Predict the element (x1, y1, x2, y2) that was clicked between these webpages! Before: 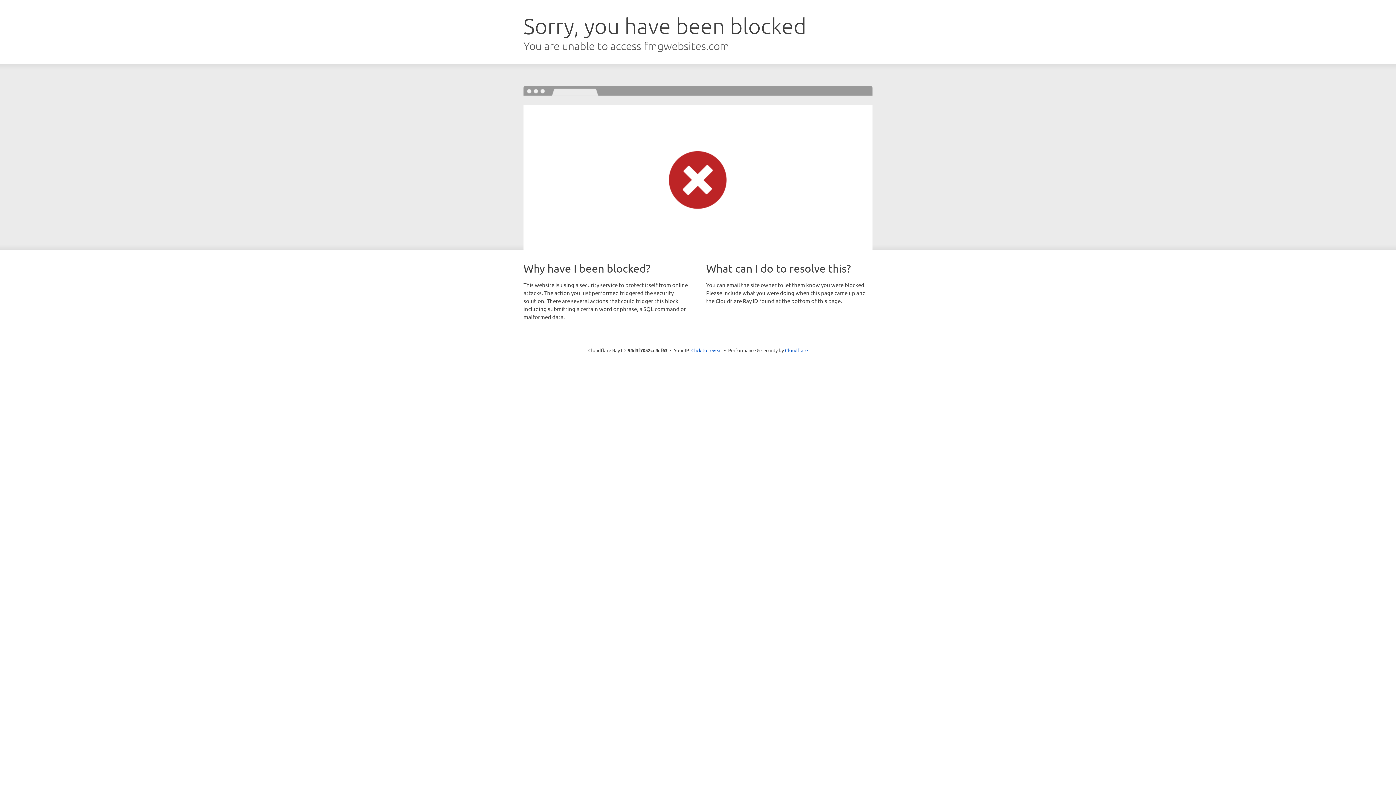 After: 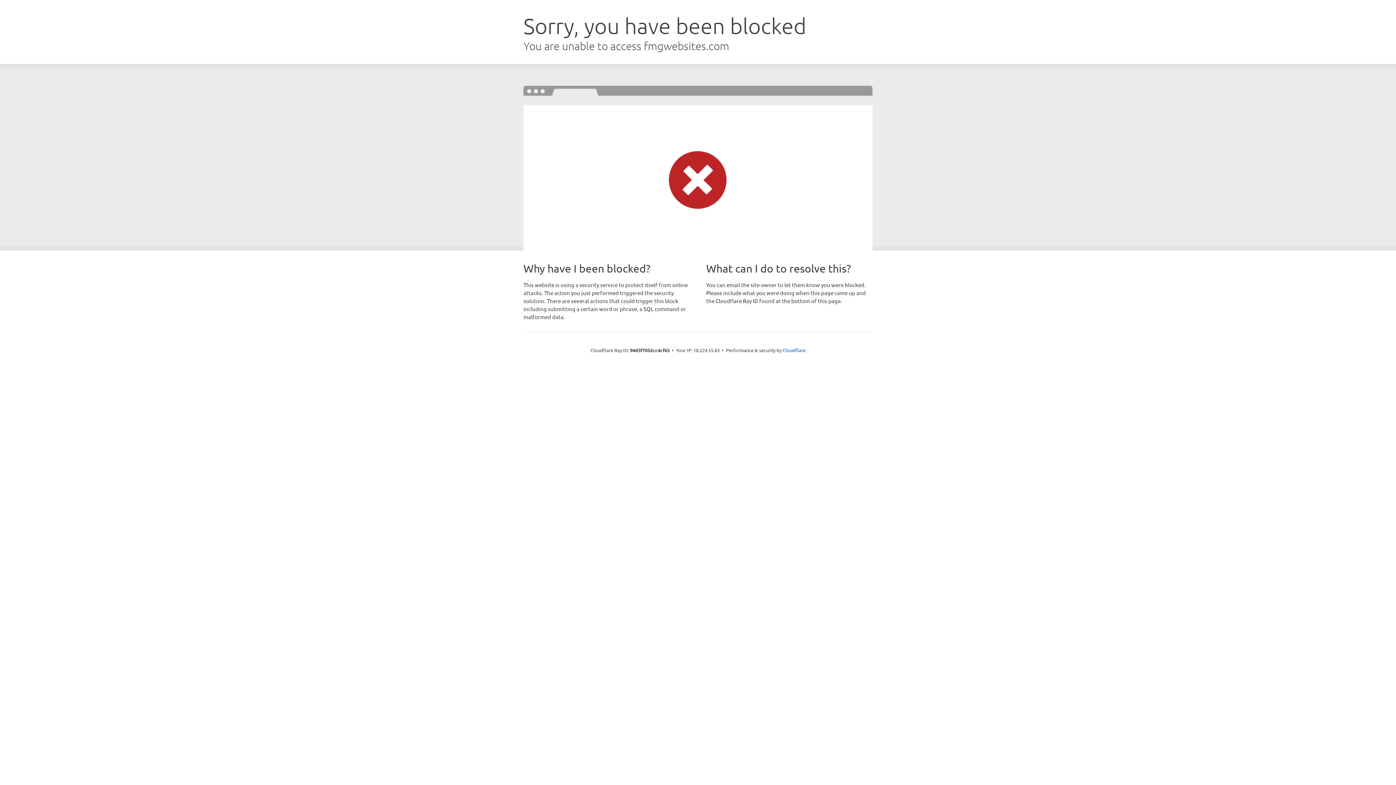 Action: bbox: (691, 346, 722, 353) label: Click to reveal